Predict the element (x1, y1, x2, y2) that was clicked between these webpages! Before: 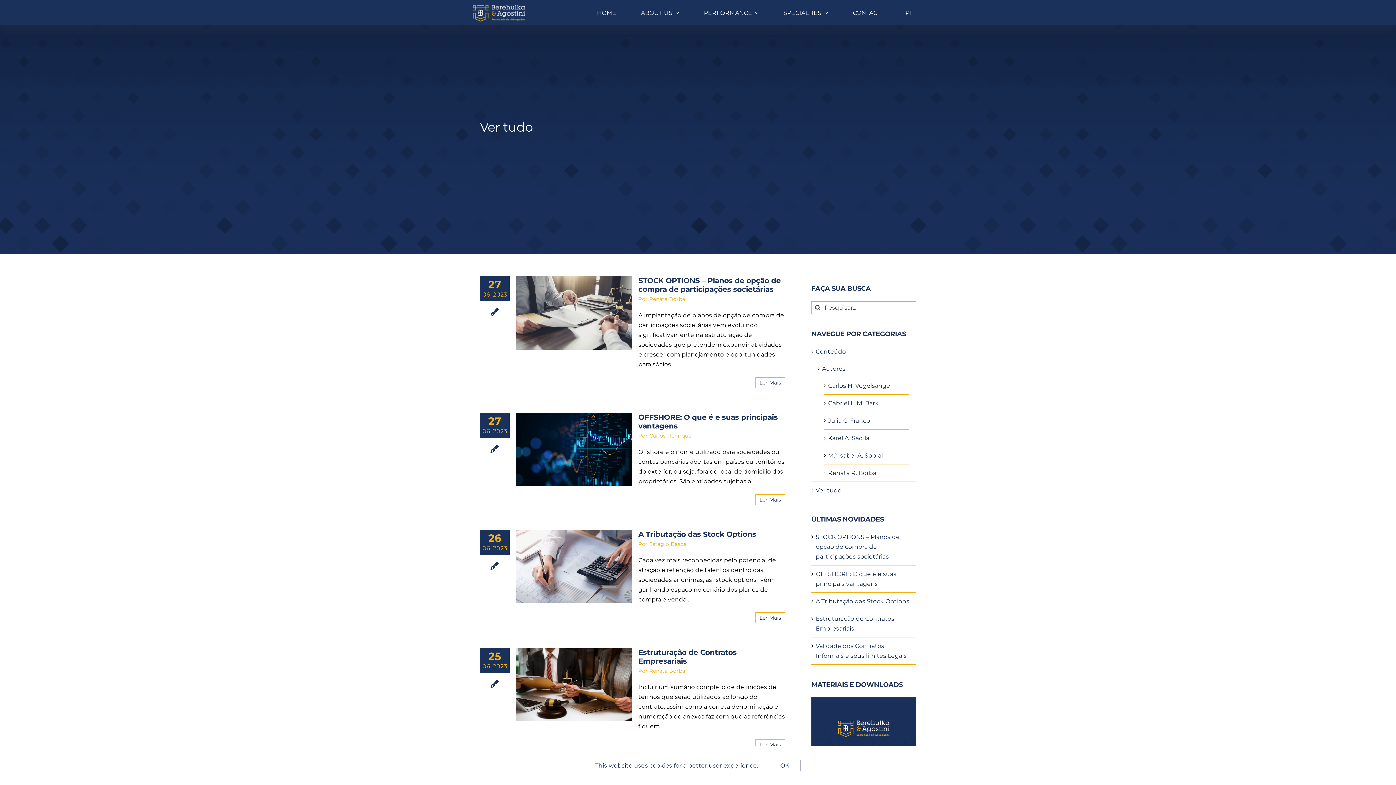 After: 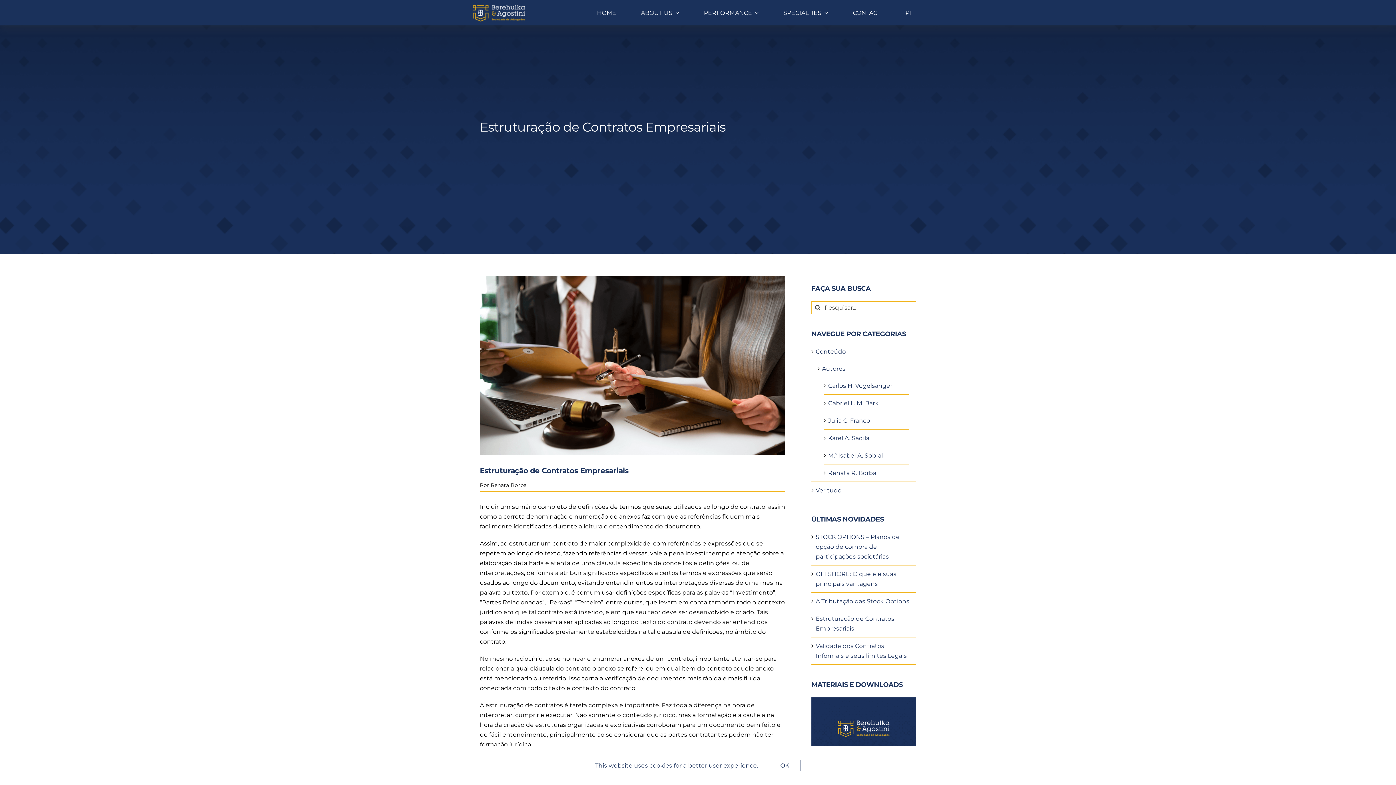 Action: bbox: (755, 739, 785, 750) label: More on Estruturação de Contratos Empresariais